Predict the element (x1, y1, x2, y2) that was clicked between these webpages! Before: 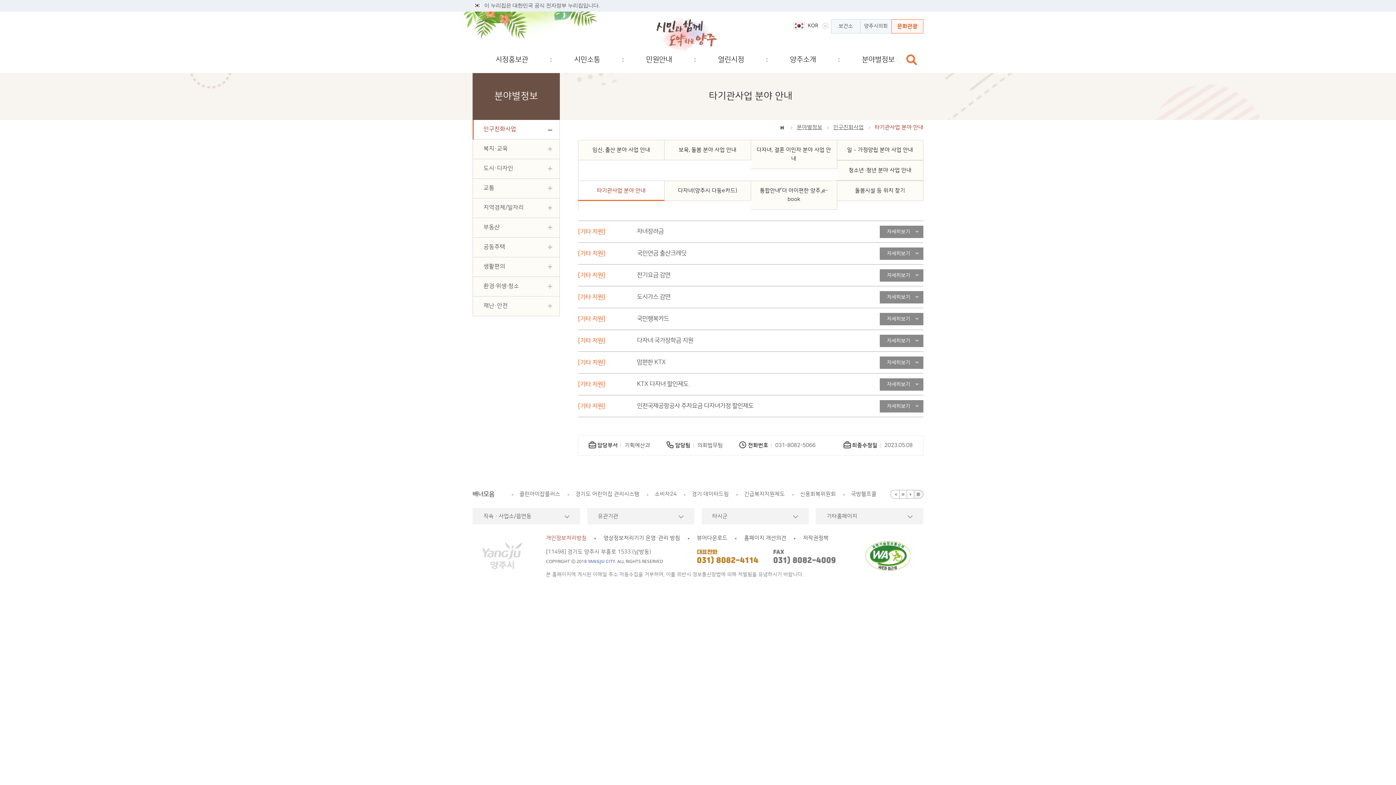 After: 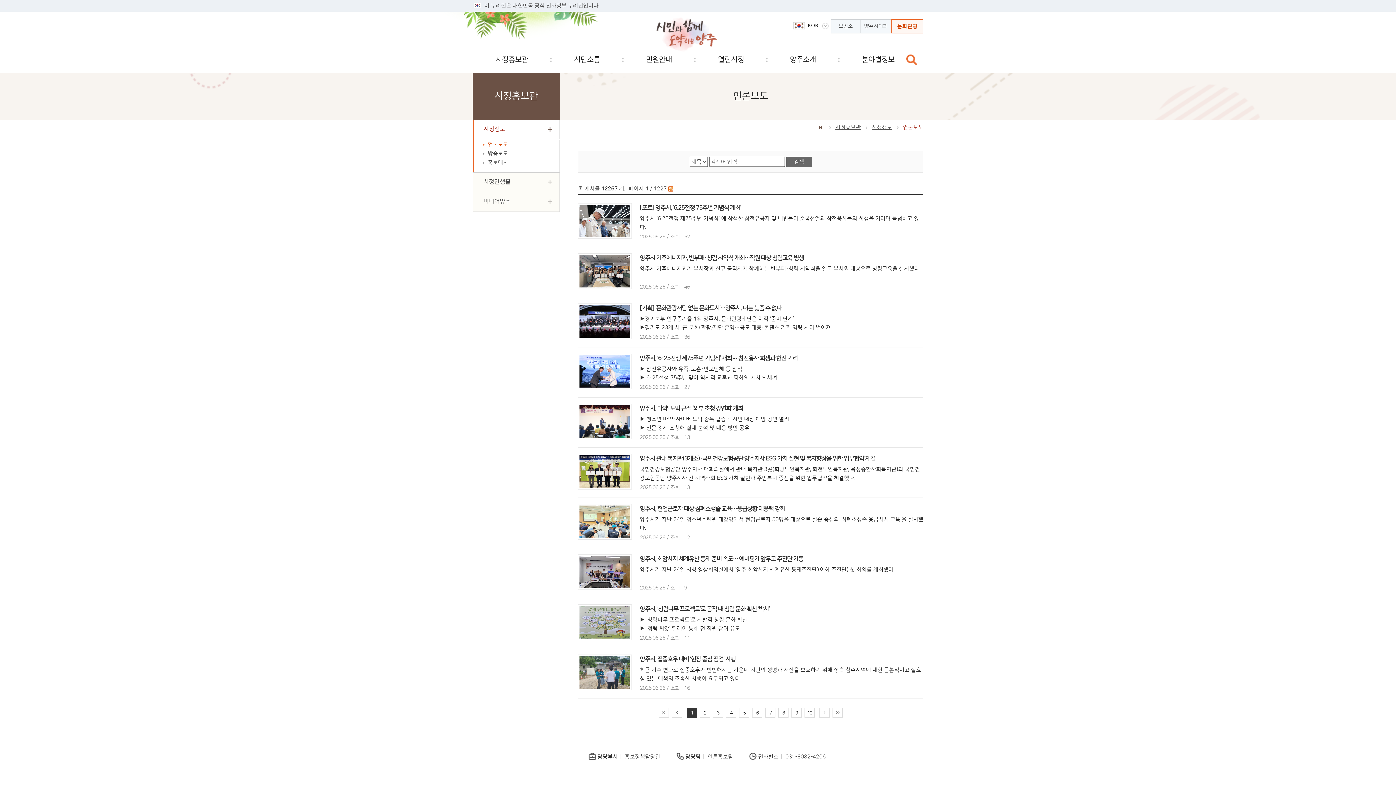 Action: bbox: (472, 46, 551, 72) label: 시정홍보관